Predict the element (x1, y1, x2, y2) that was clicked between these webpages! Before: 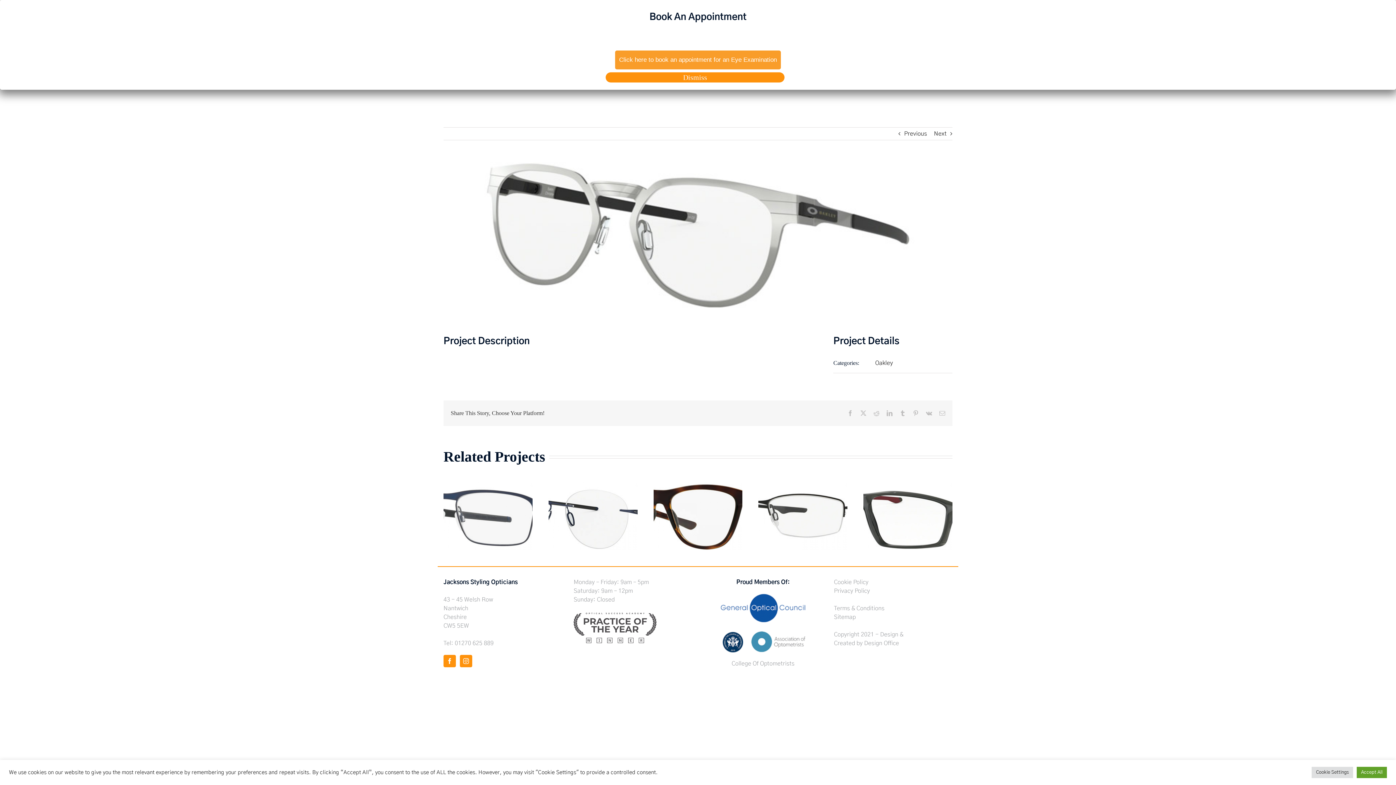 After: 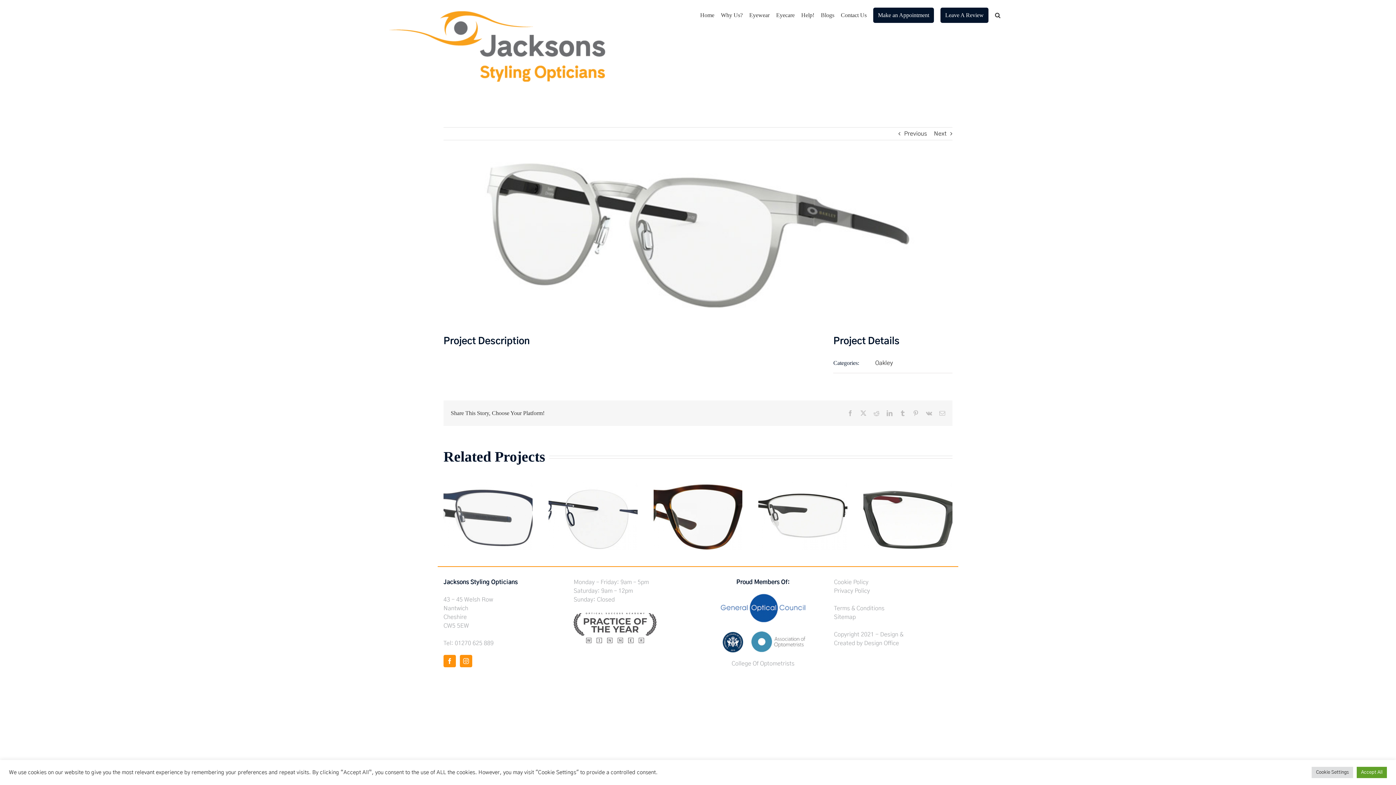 Action: bbox: (605, 72, 784, 82) label: Close